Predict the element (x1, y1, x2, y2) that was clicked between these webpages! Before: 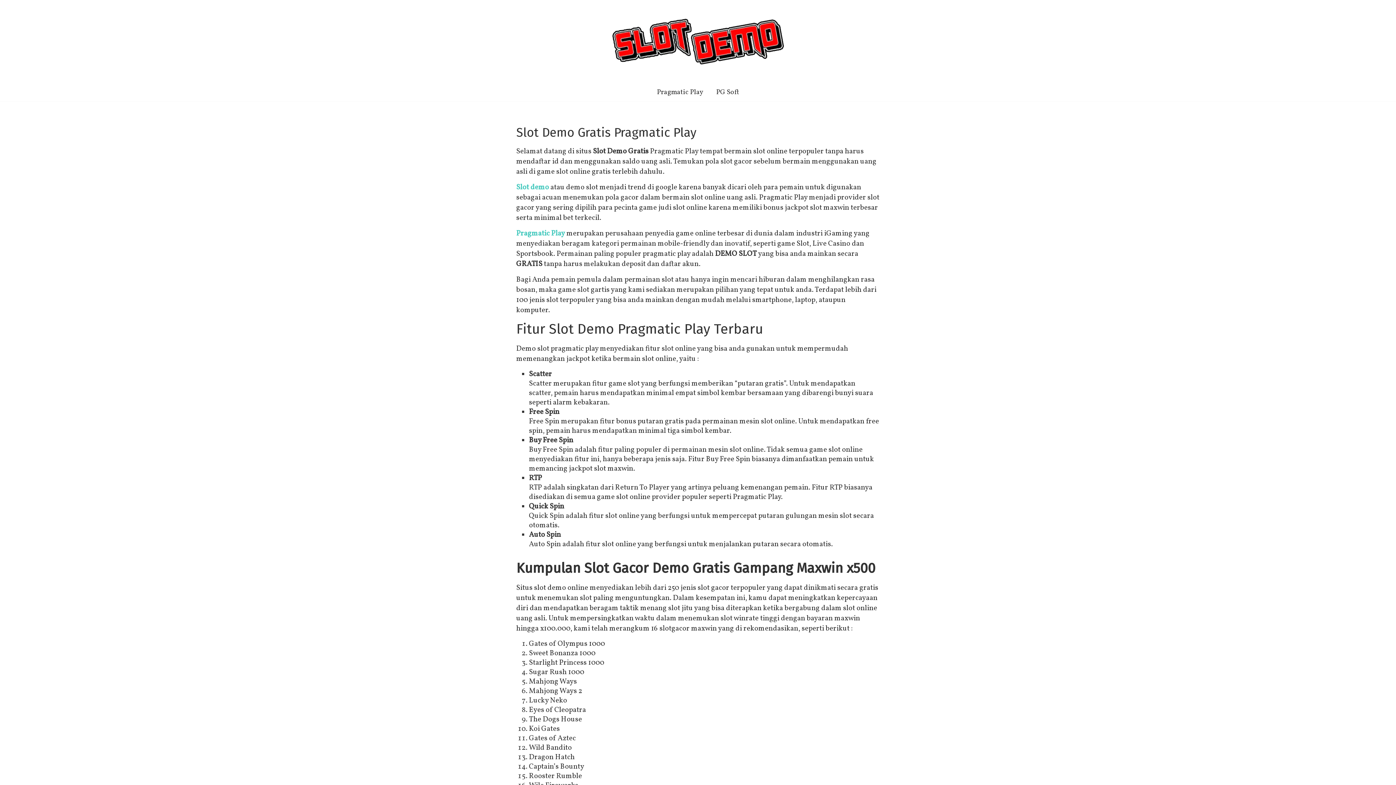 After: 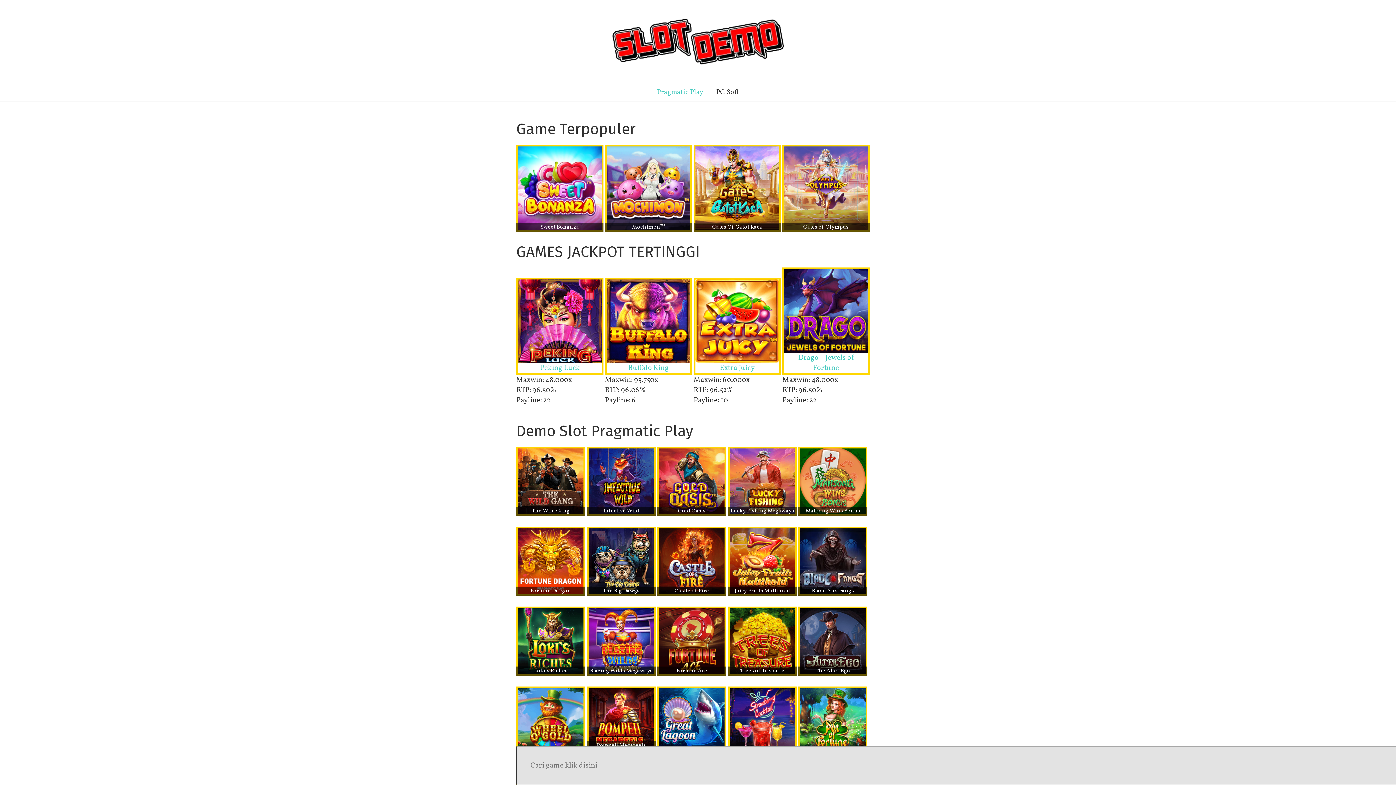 Action: label: Pragmatic Play bbox: (651, 83, 709, 101)